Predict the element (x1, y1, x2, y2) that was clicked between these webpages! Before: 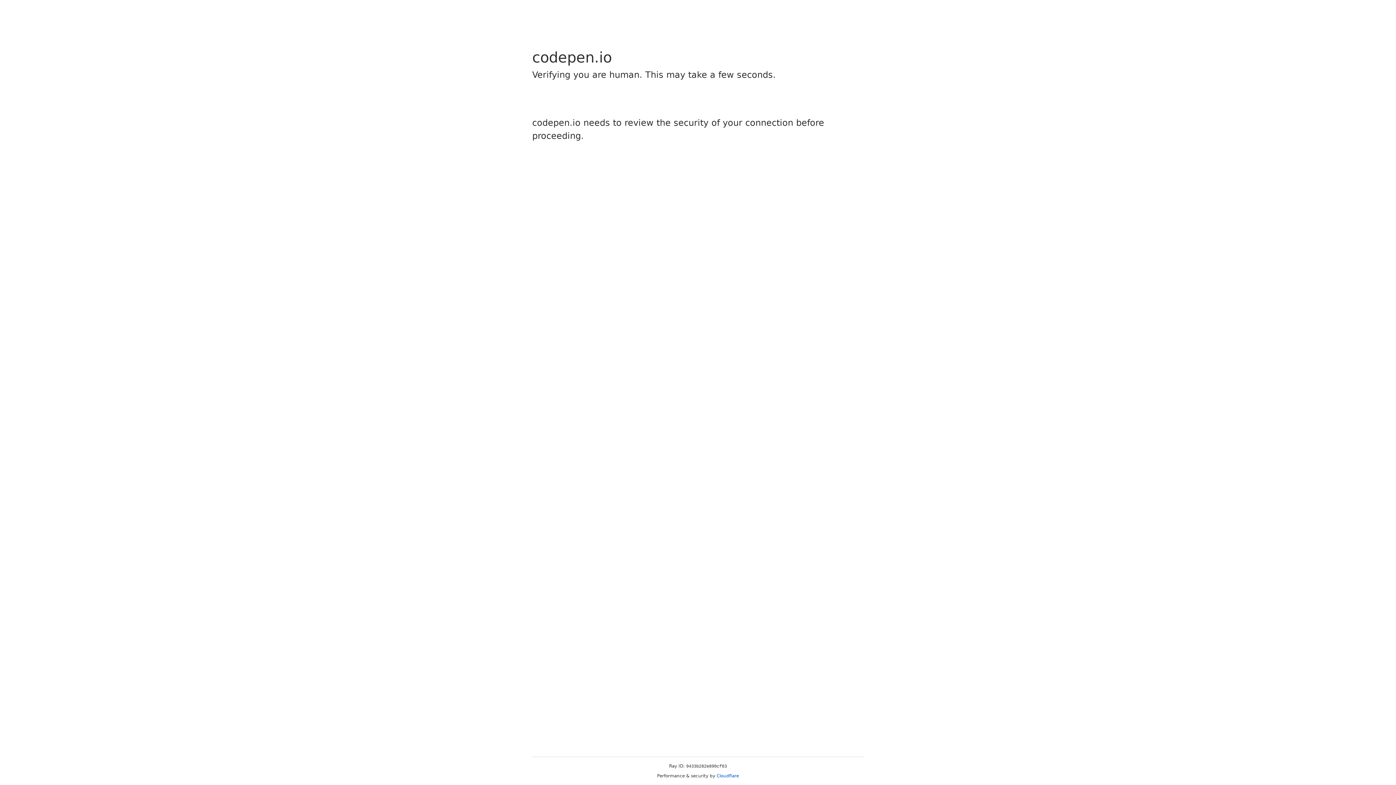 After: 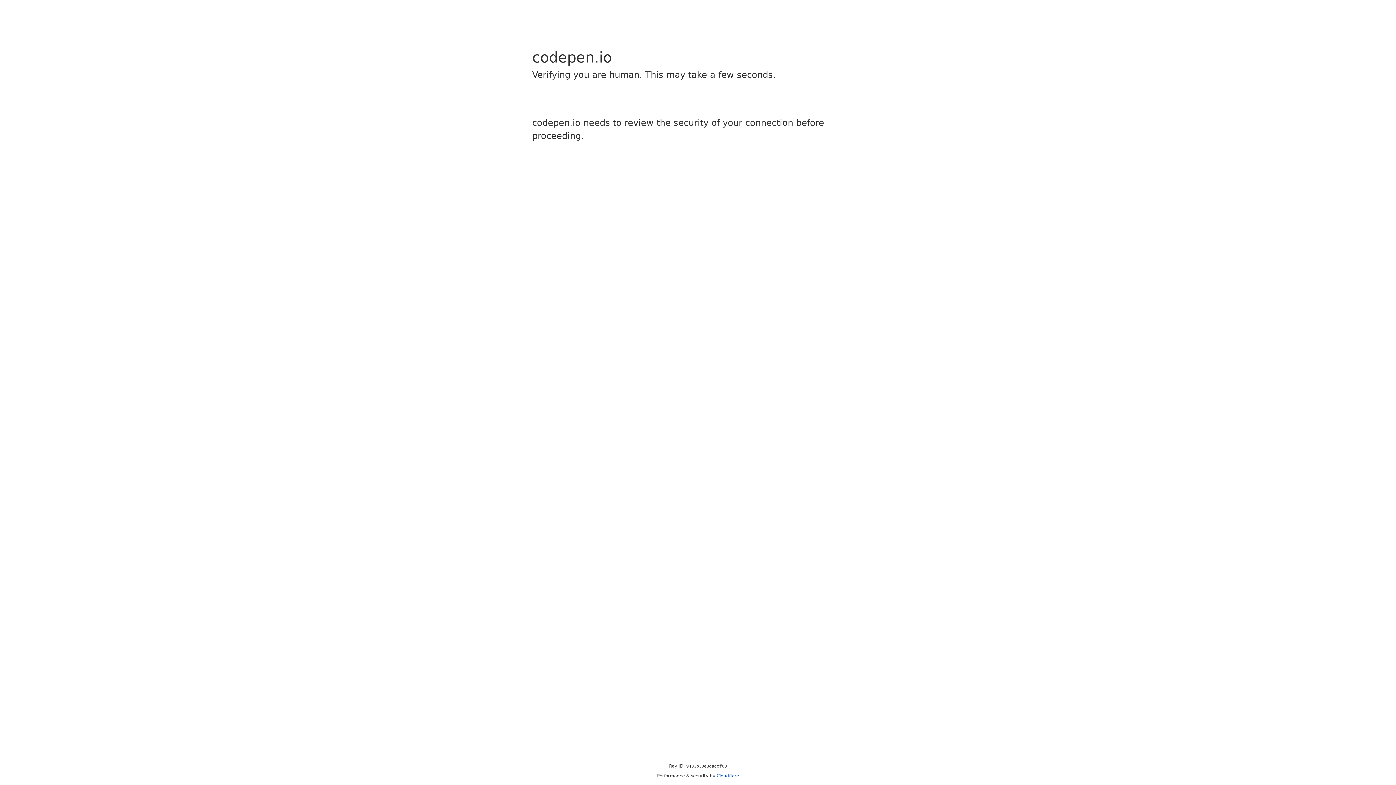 Action: label: Cloudflare bbox: (716, 773, 739, 778)